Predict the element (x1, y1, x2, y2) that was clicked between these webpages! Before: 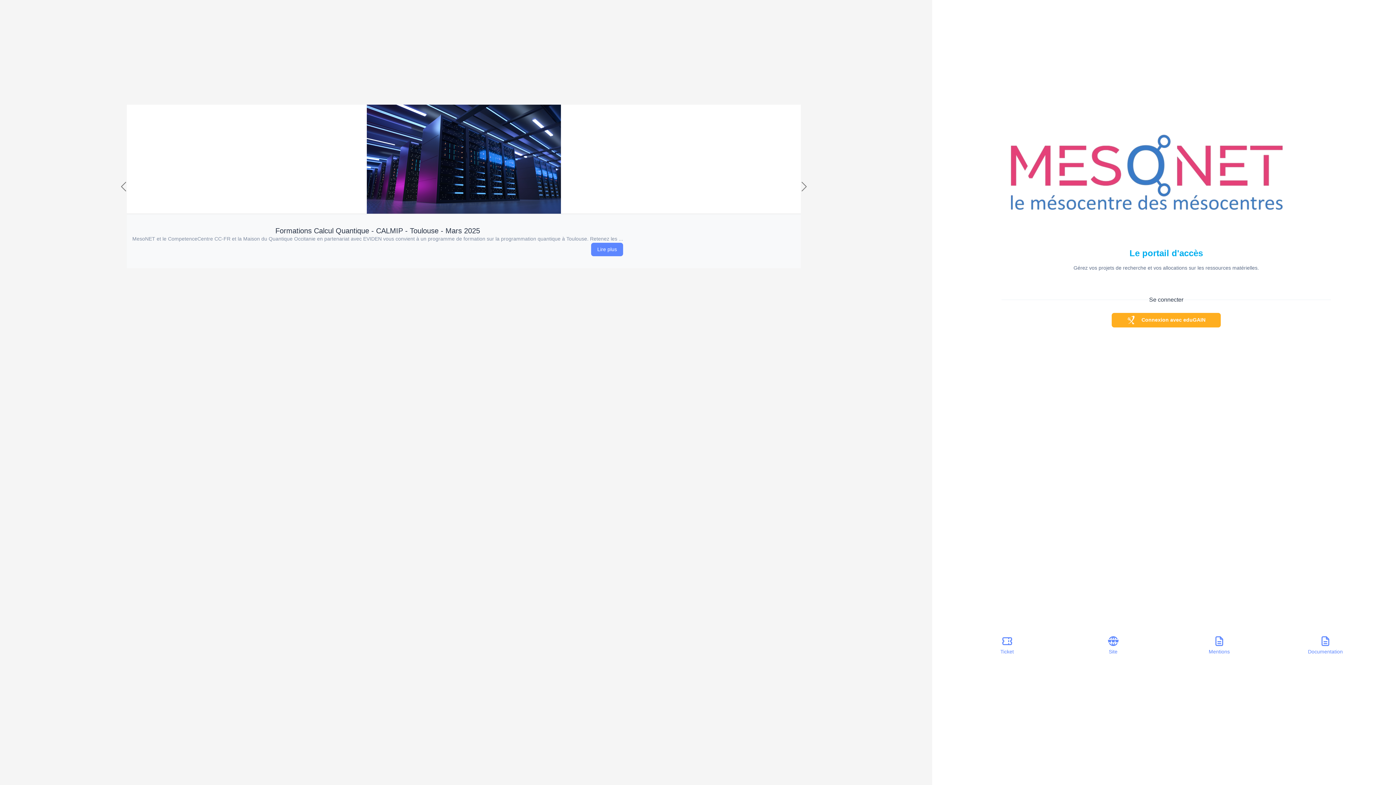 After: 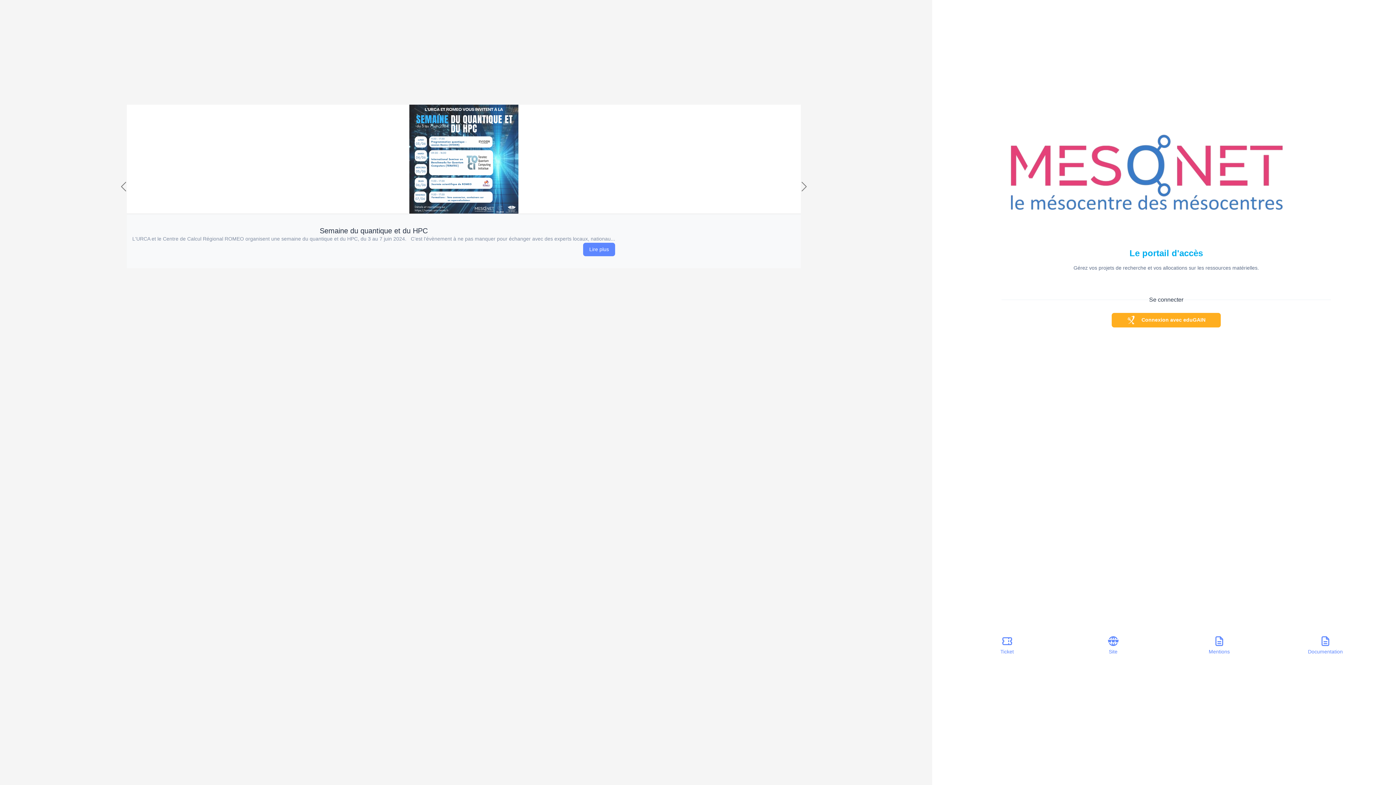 Action: label: Mentions bbox: (1175, 632, 1263, 658)